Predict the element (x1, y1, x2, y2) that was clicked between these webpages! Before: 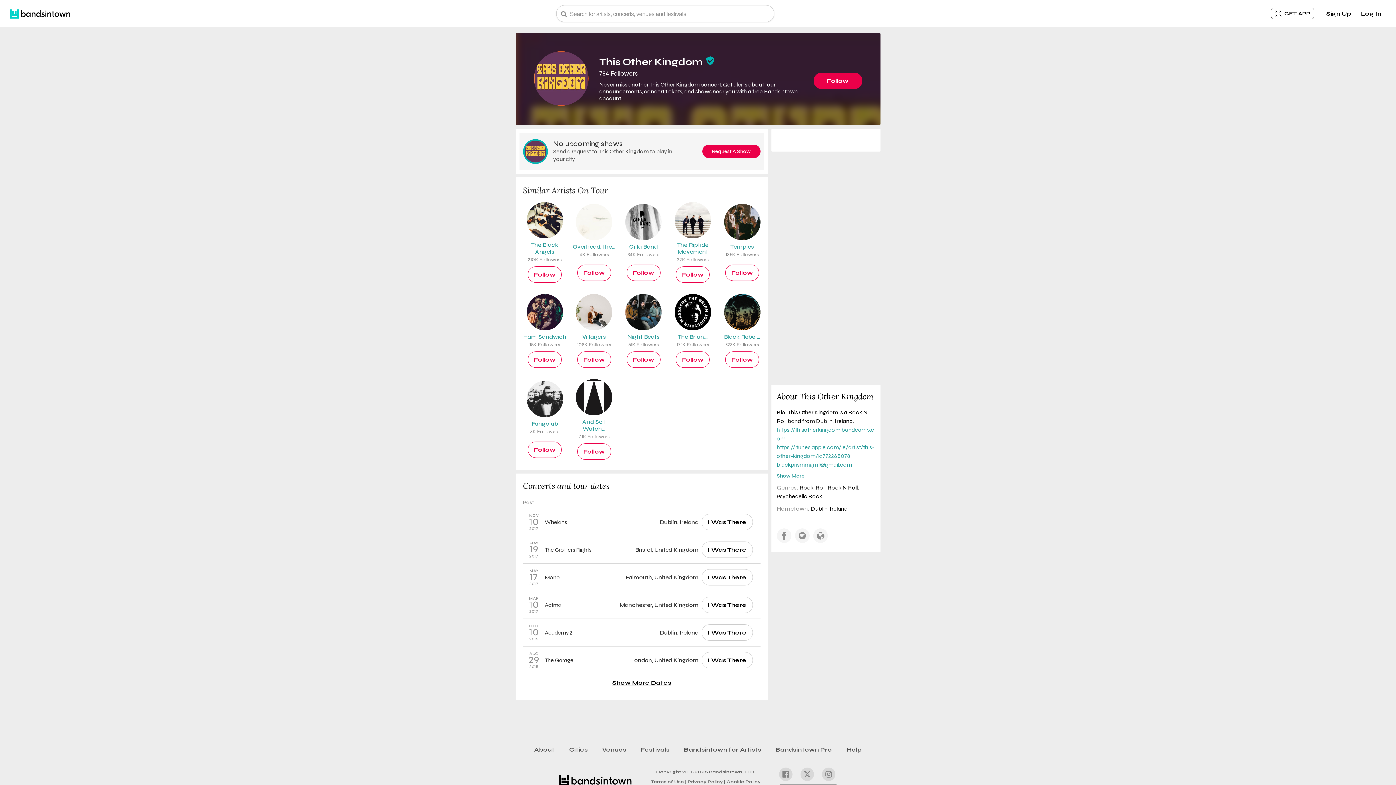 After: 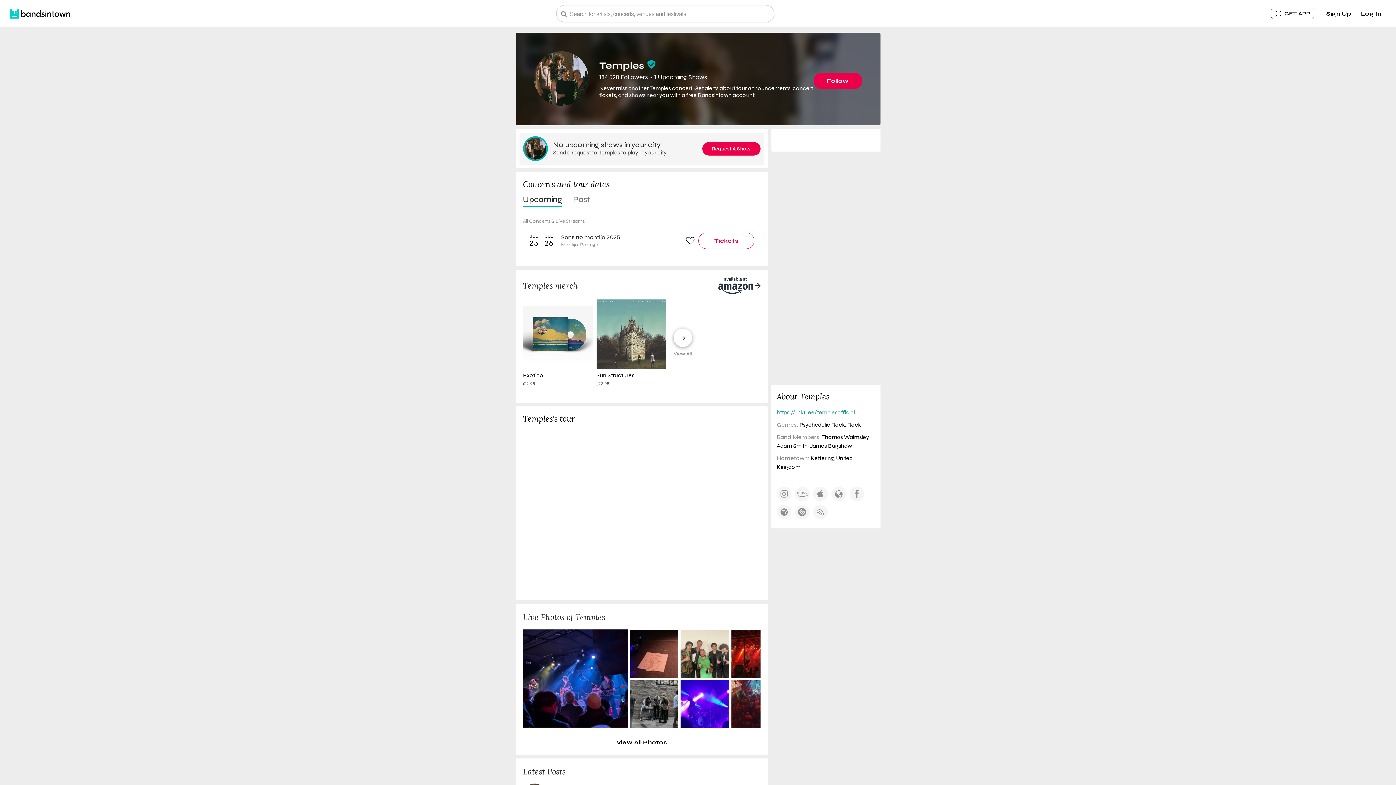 Action: label: Temples
185K Followers bbox: (724, 203, 760, 257)